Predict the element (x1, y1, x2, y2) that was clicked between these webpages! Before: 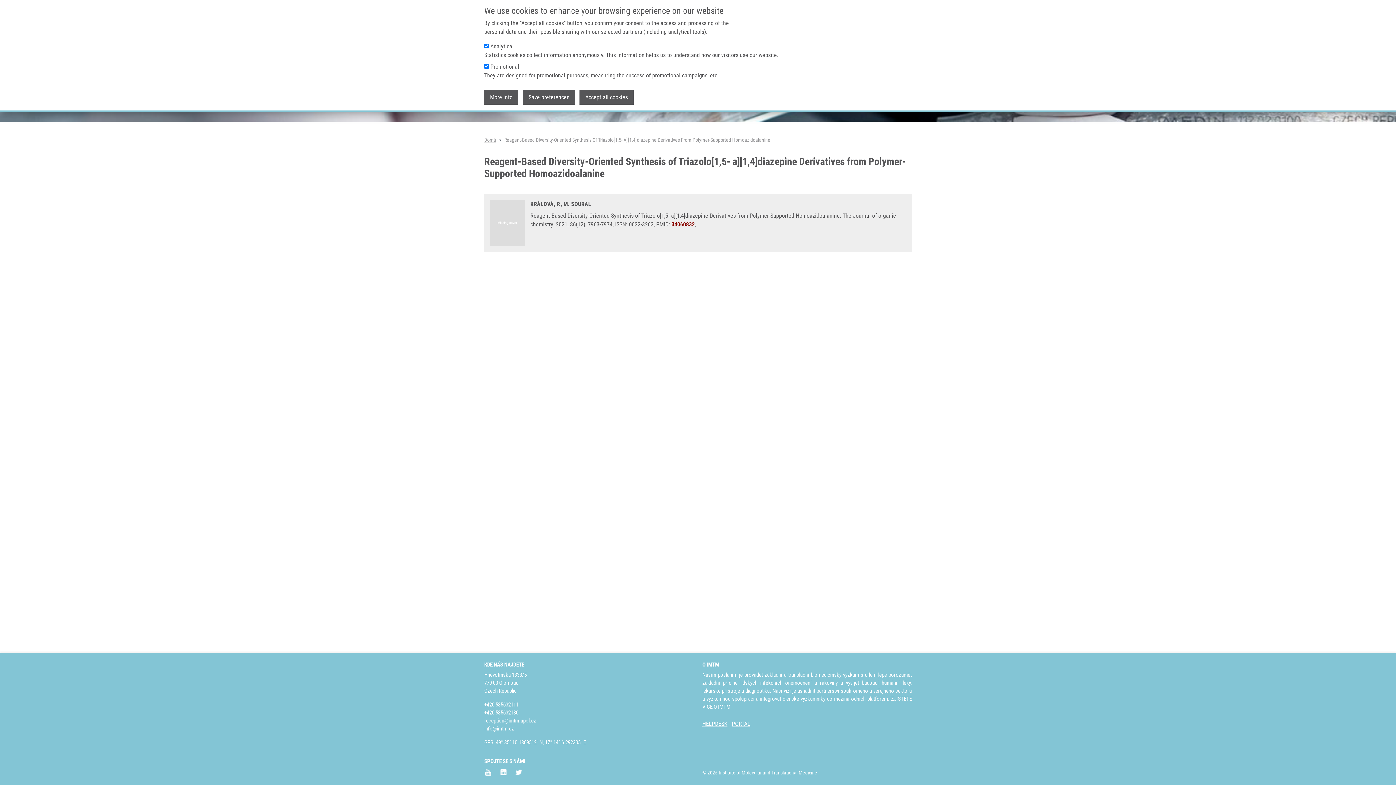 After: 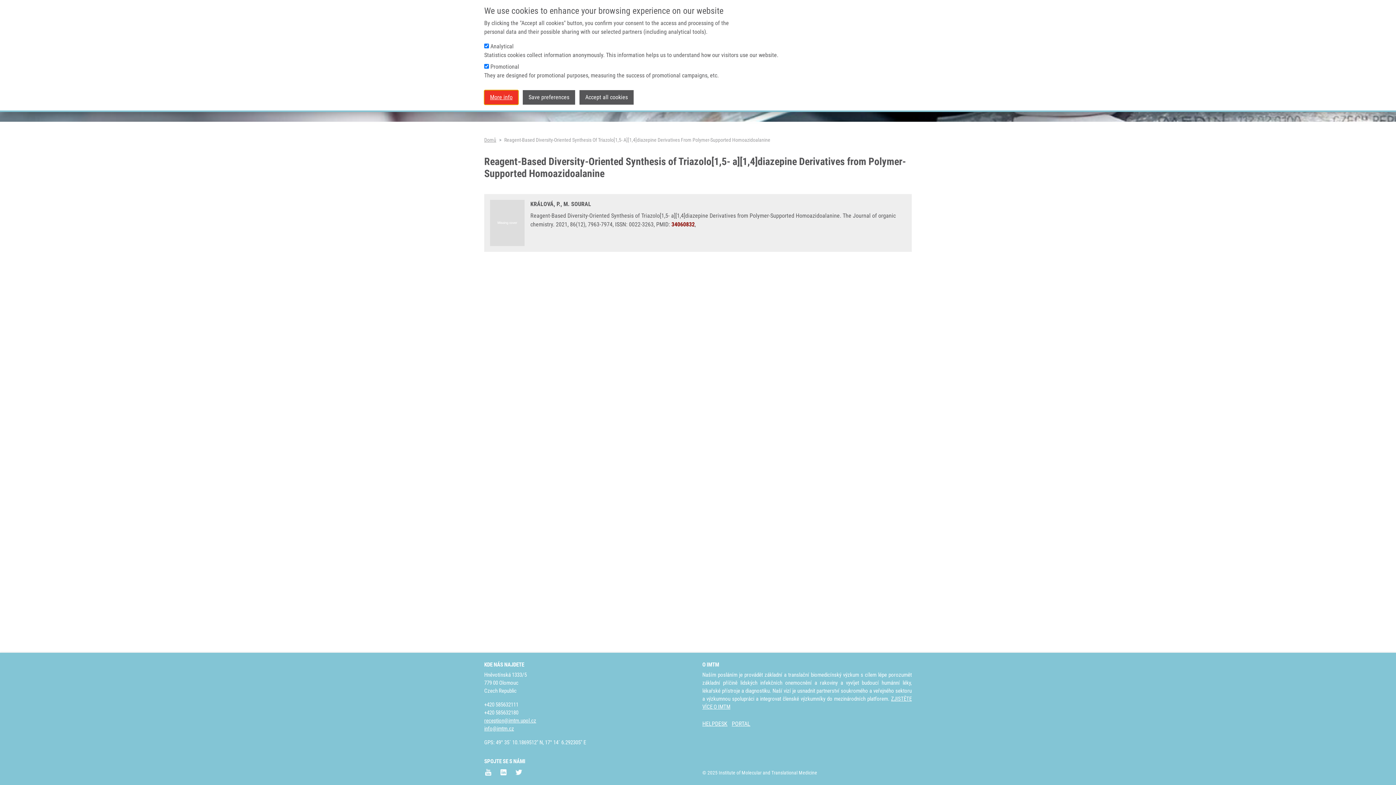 Action: label: More info bbox: (484, 90, 518, 104)